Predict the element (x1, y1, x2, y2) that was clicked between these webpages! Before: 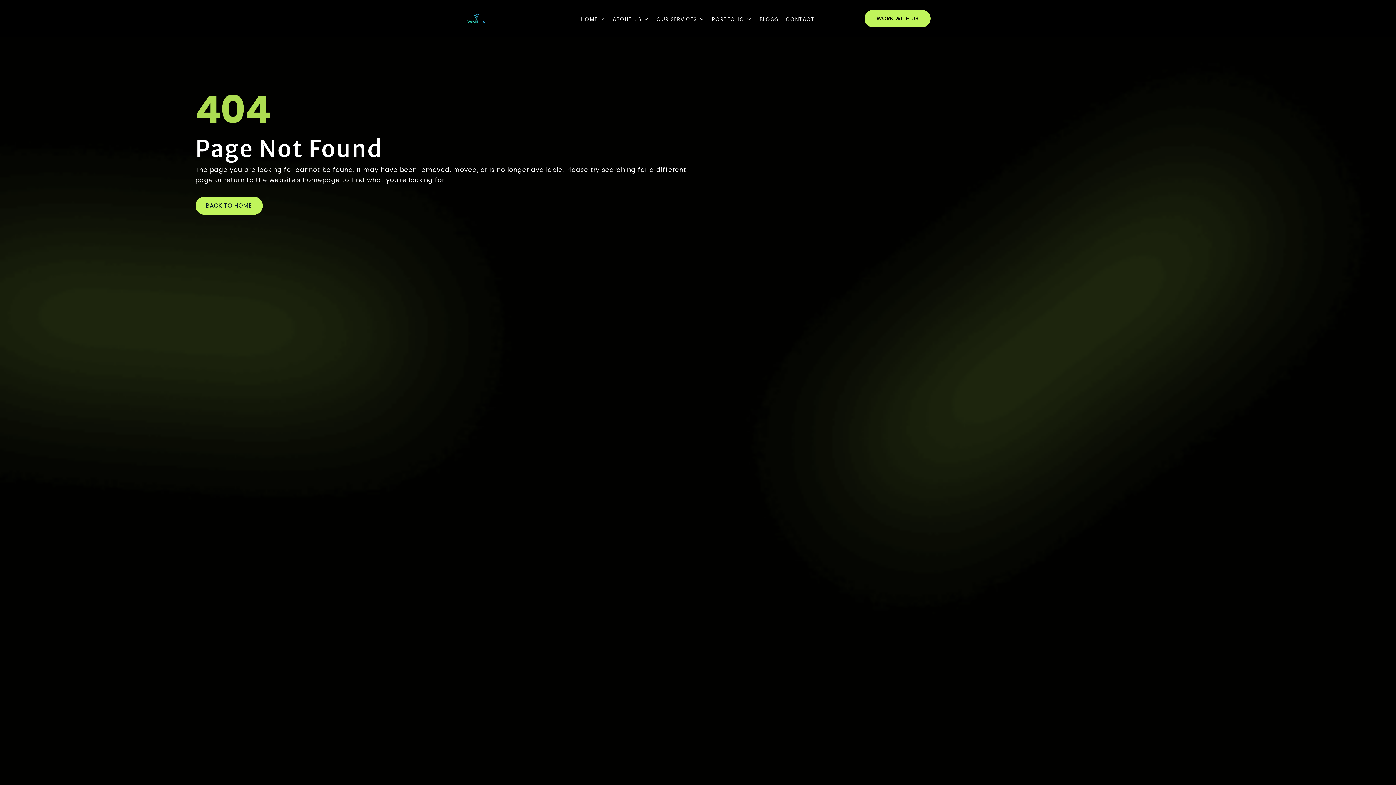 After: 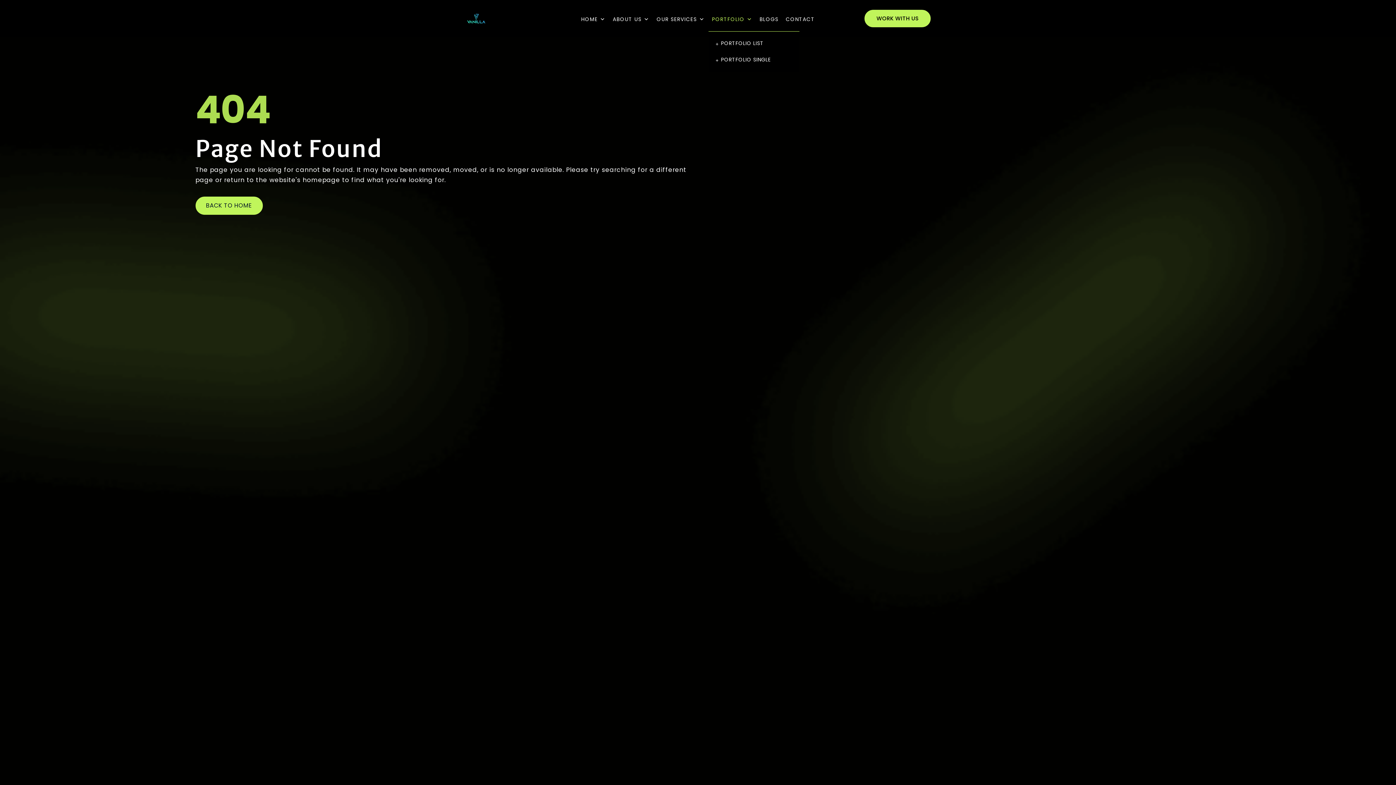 Action: label: PORTFOLIO bbox: (708, 5, 756, 31)